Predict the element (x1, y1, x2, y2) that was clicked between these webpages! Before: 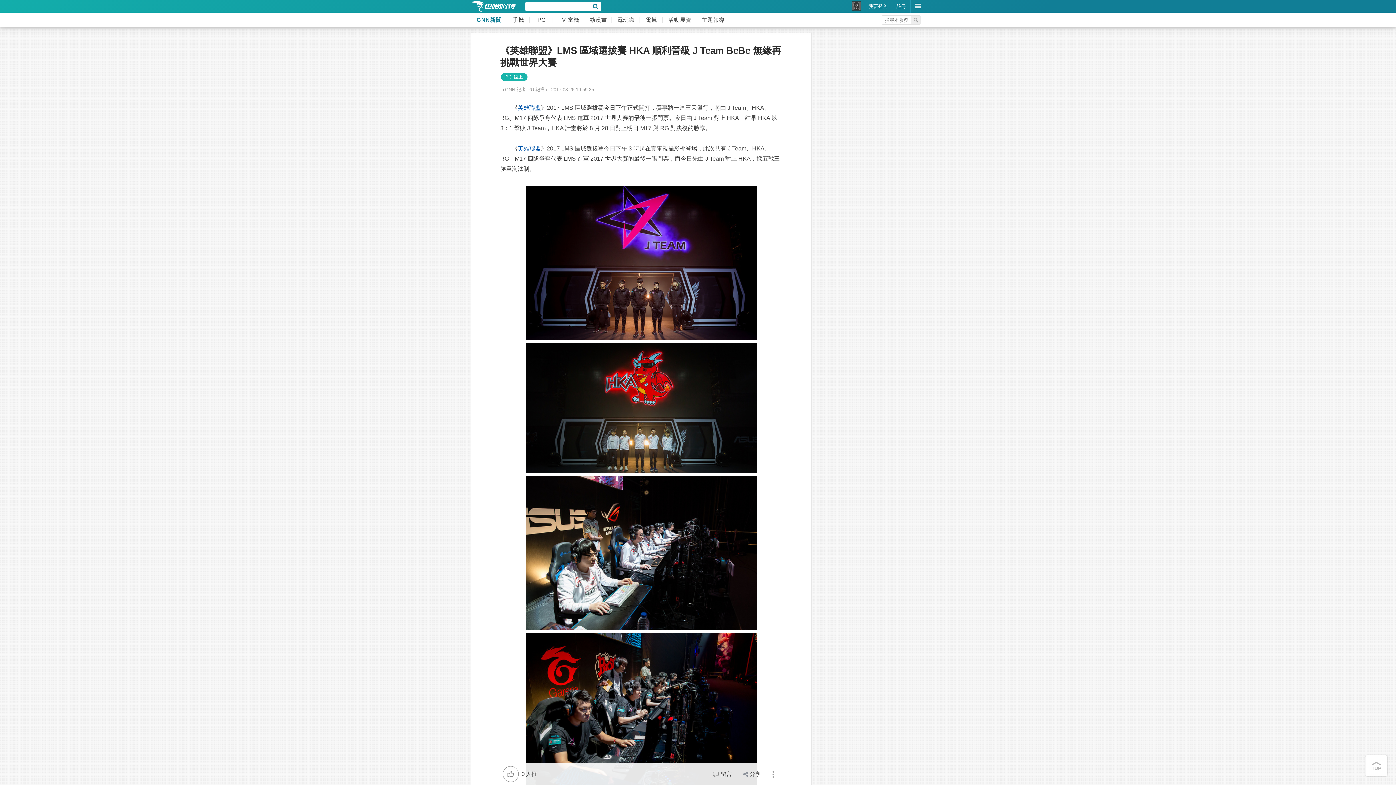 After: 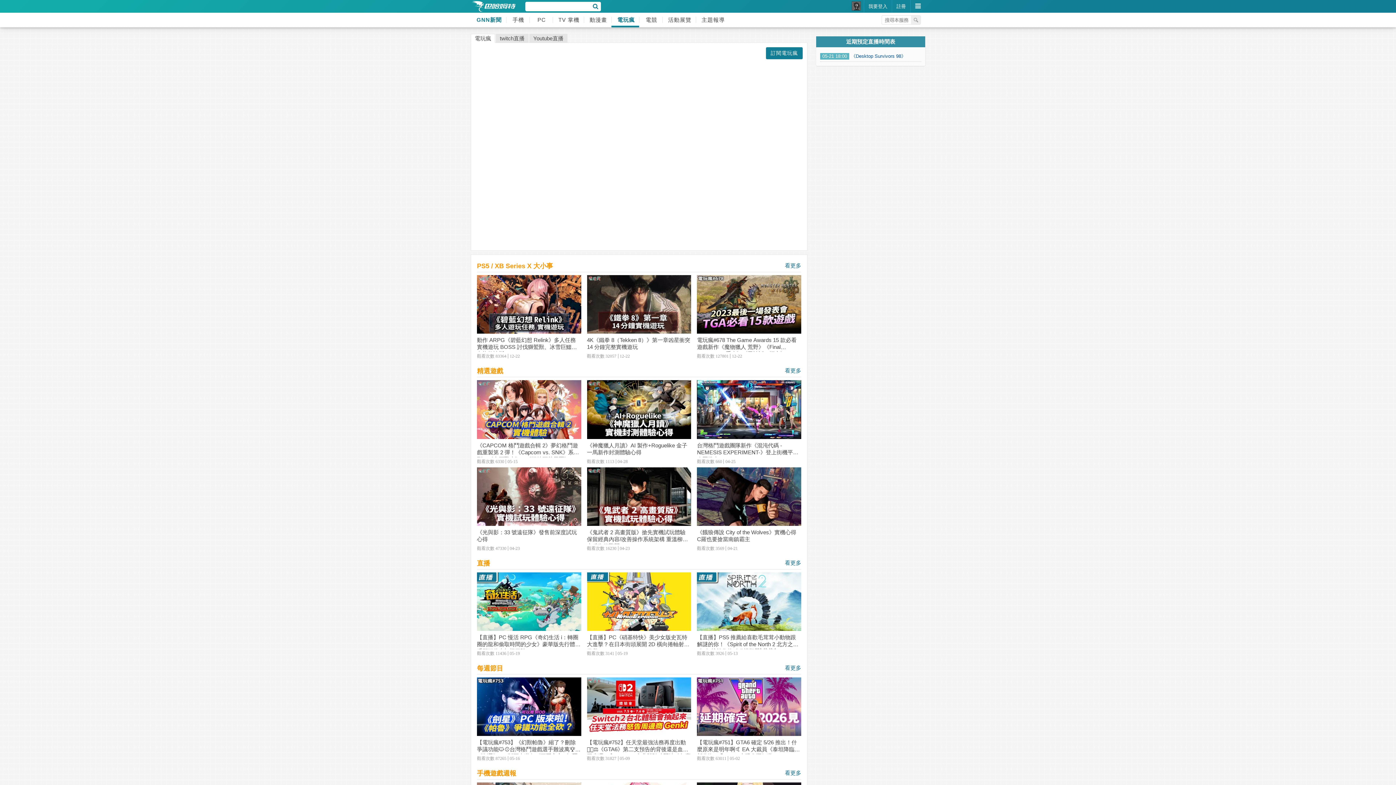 Action: label: 電玩瘋 bbox: (611, 12, 639, 27)